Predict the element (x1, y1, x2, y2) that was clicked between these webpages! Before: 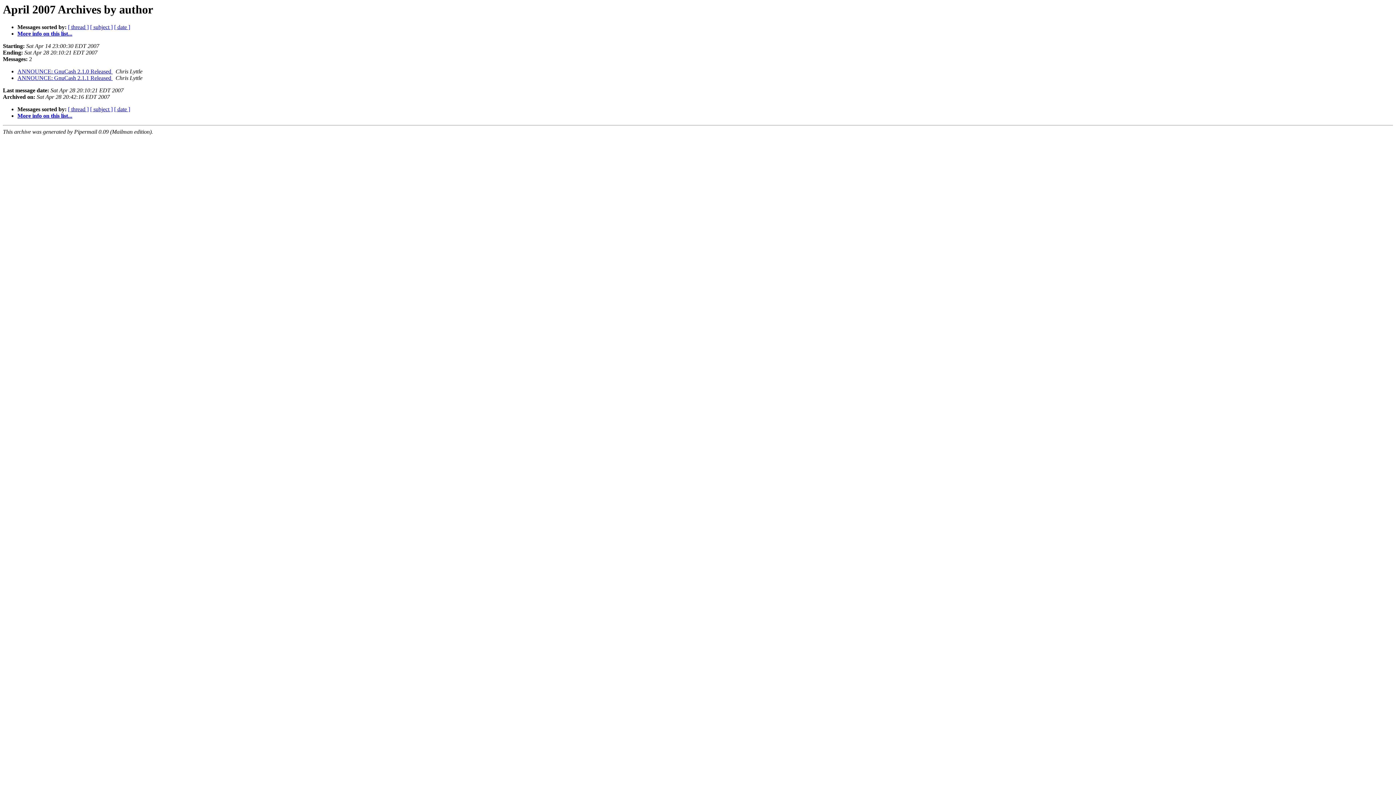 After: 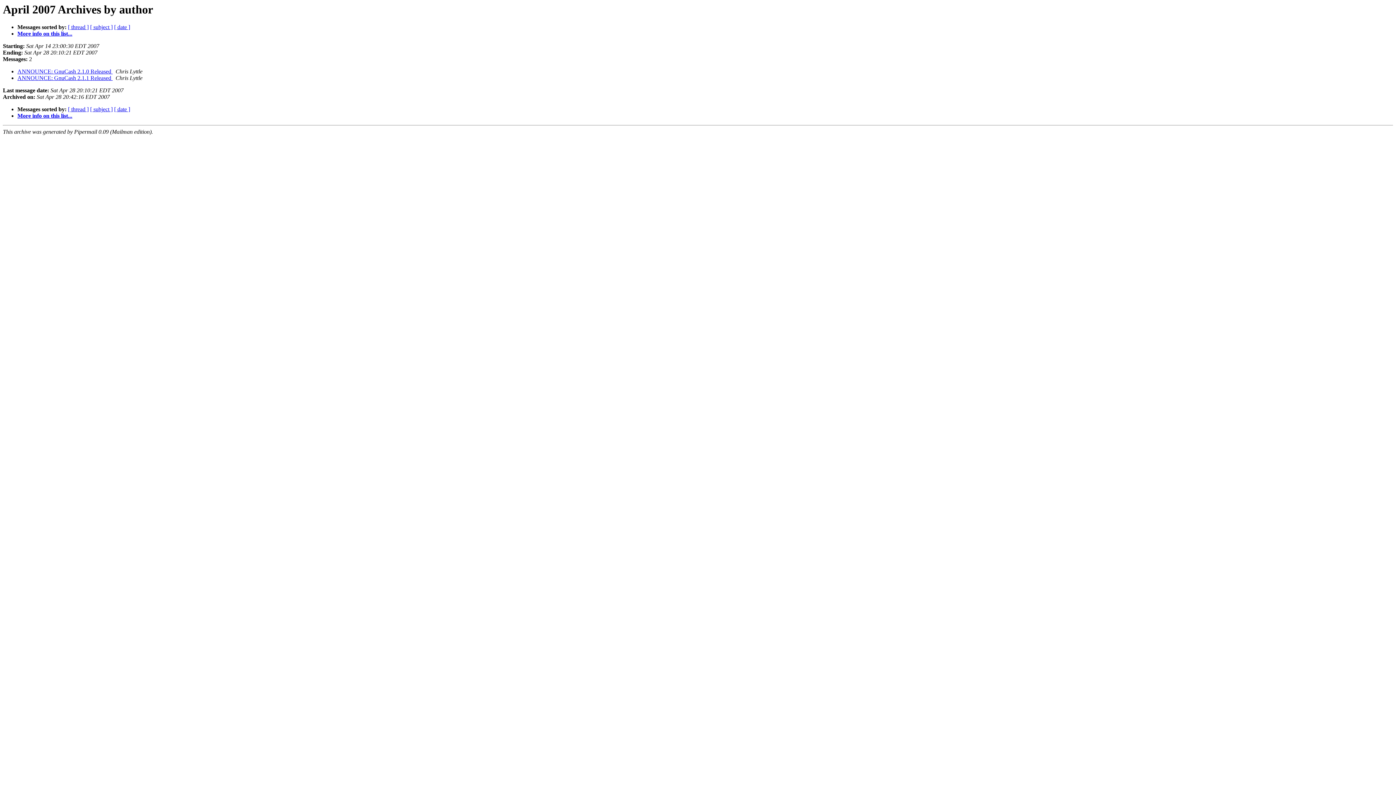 Action: label: Last message date: bbox: (2, 87, 49, 93)